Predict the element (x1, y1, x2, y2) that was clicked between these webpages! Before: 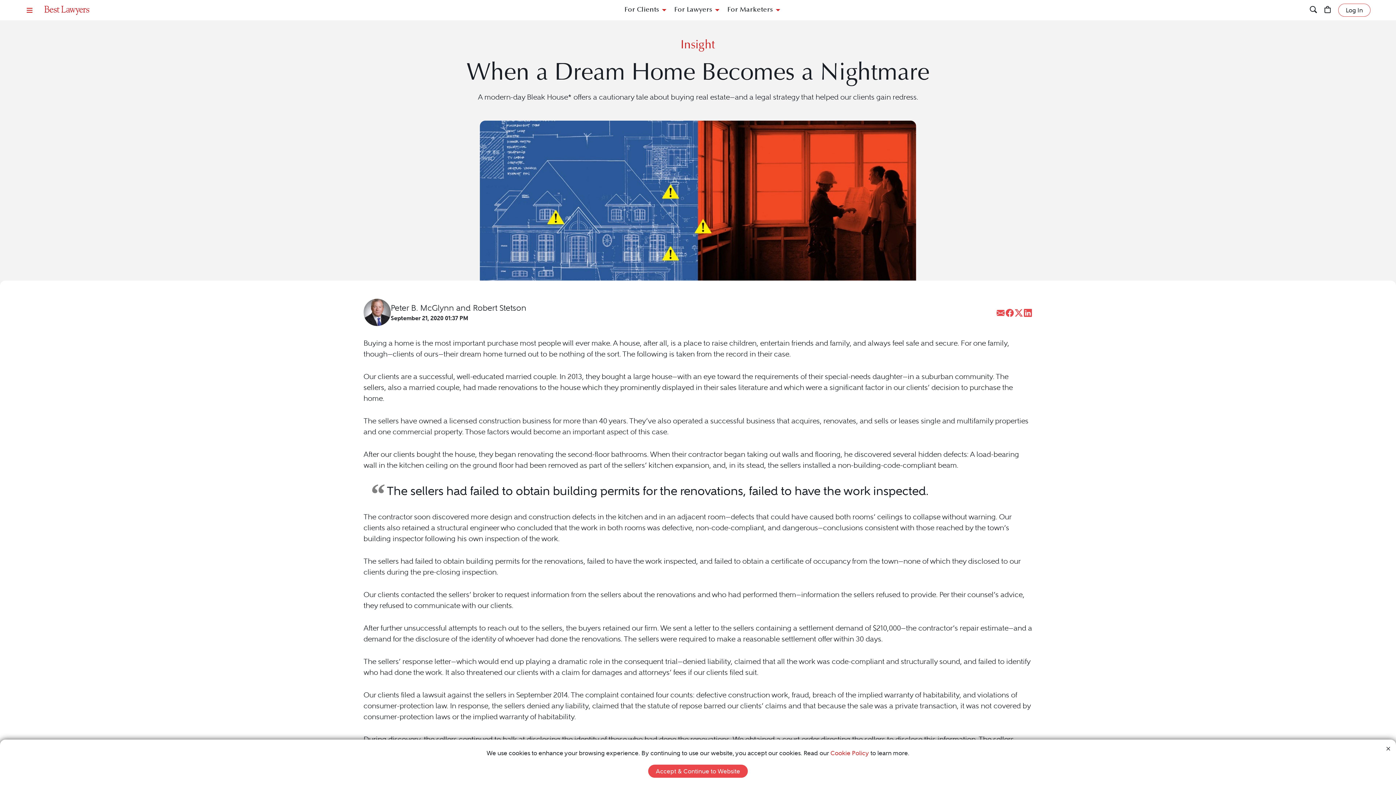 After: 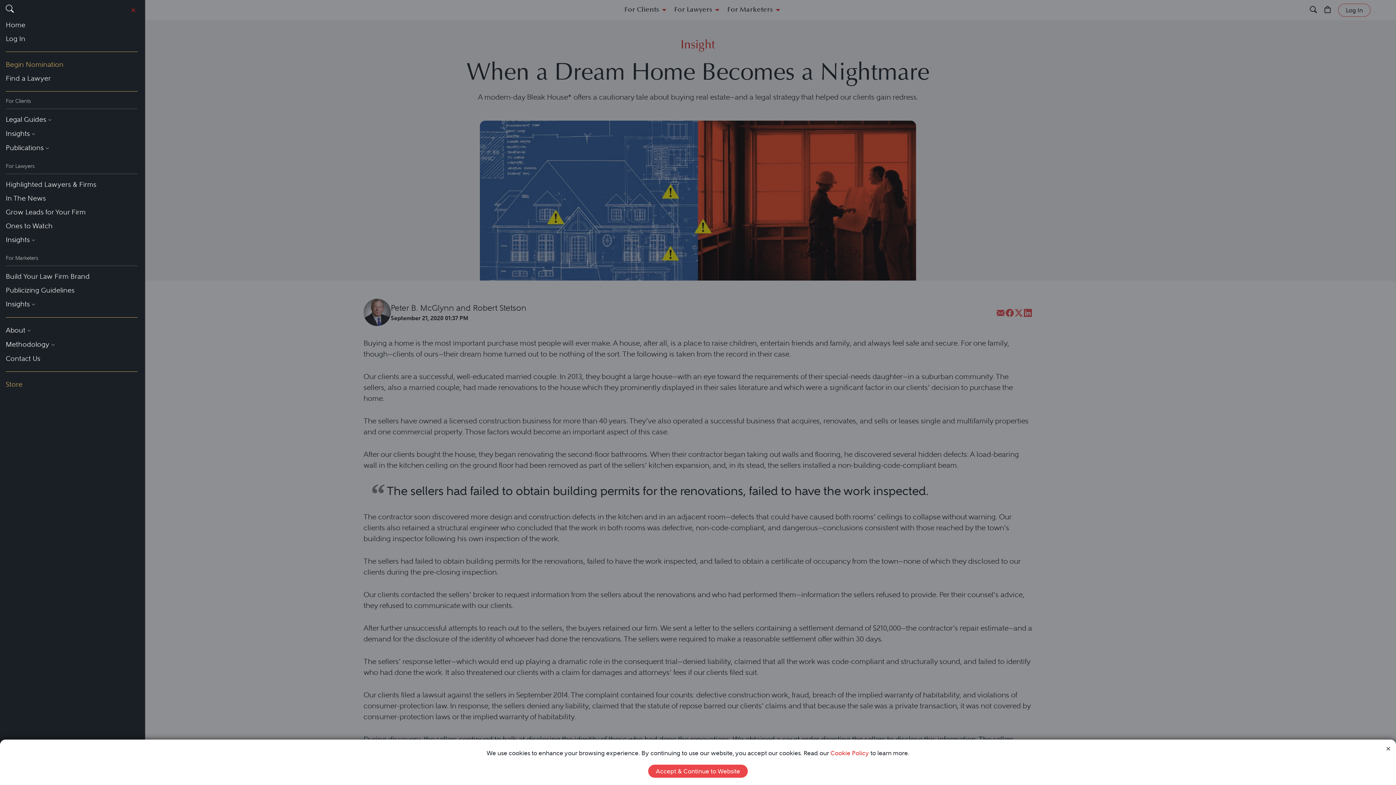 Action: bbox: (25, 5, 33, 14)